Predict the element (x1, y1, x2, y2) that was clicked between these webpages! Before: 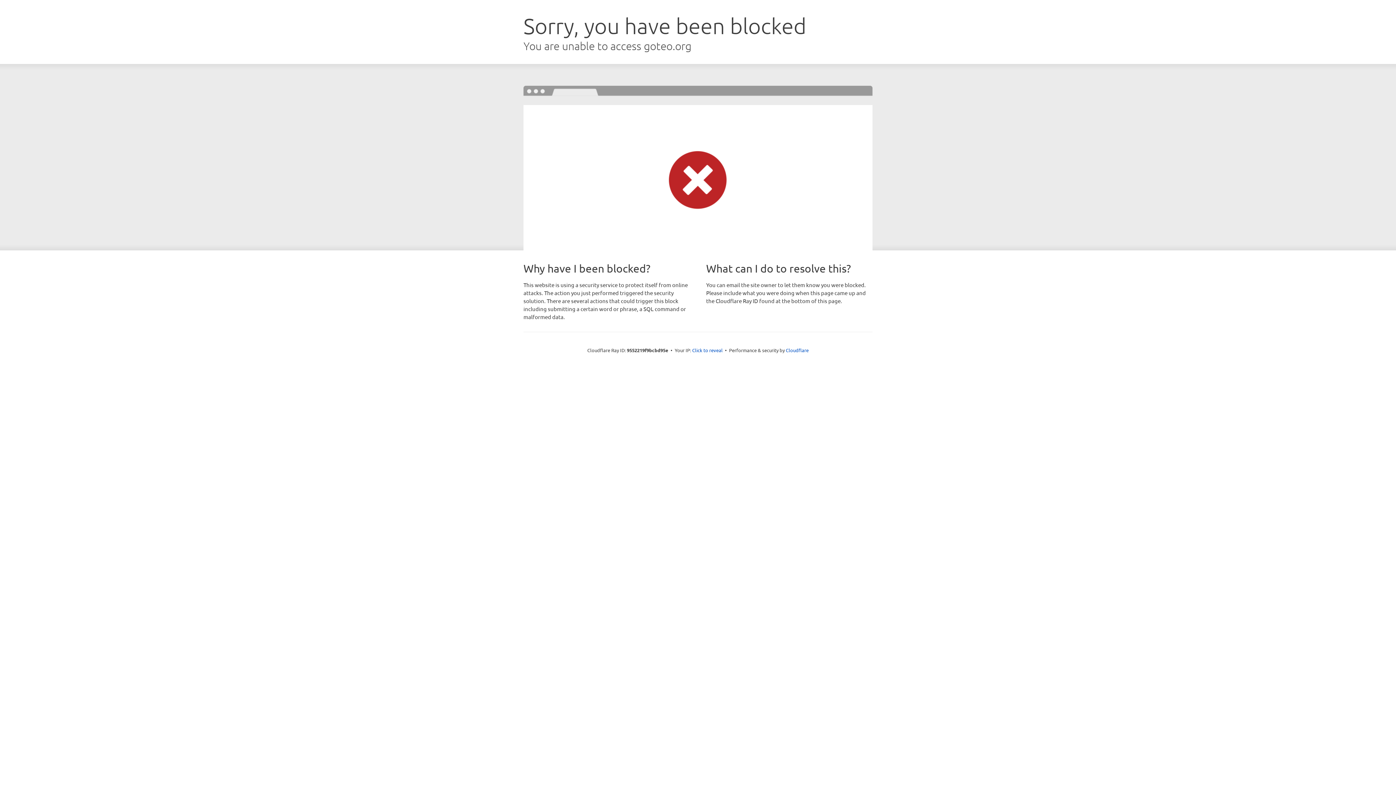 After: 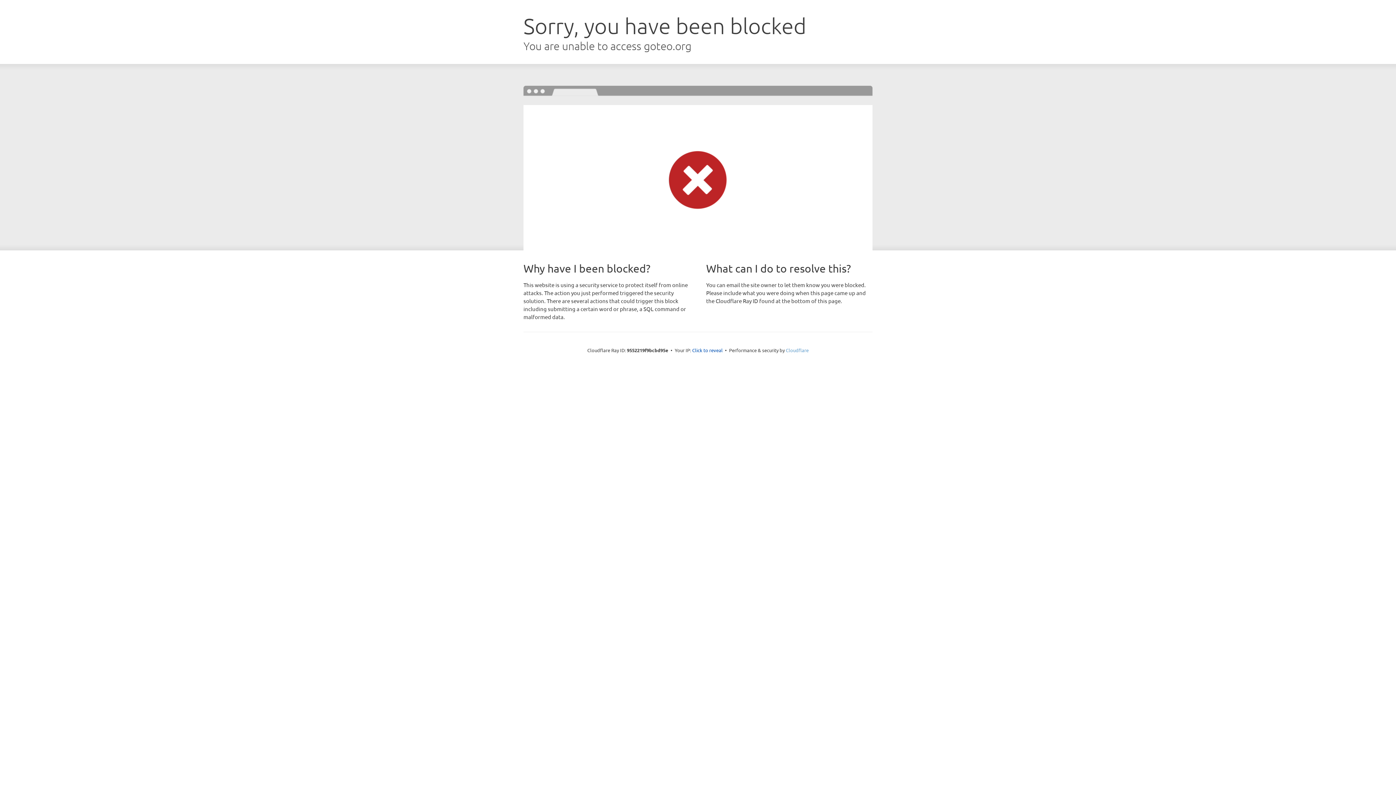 Action: bbox: (786, 347, 808, 353) label: Cloudflare